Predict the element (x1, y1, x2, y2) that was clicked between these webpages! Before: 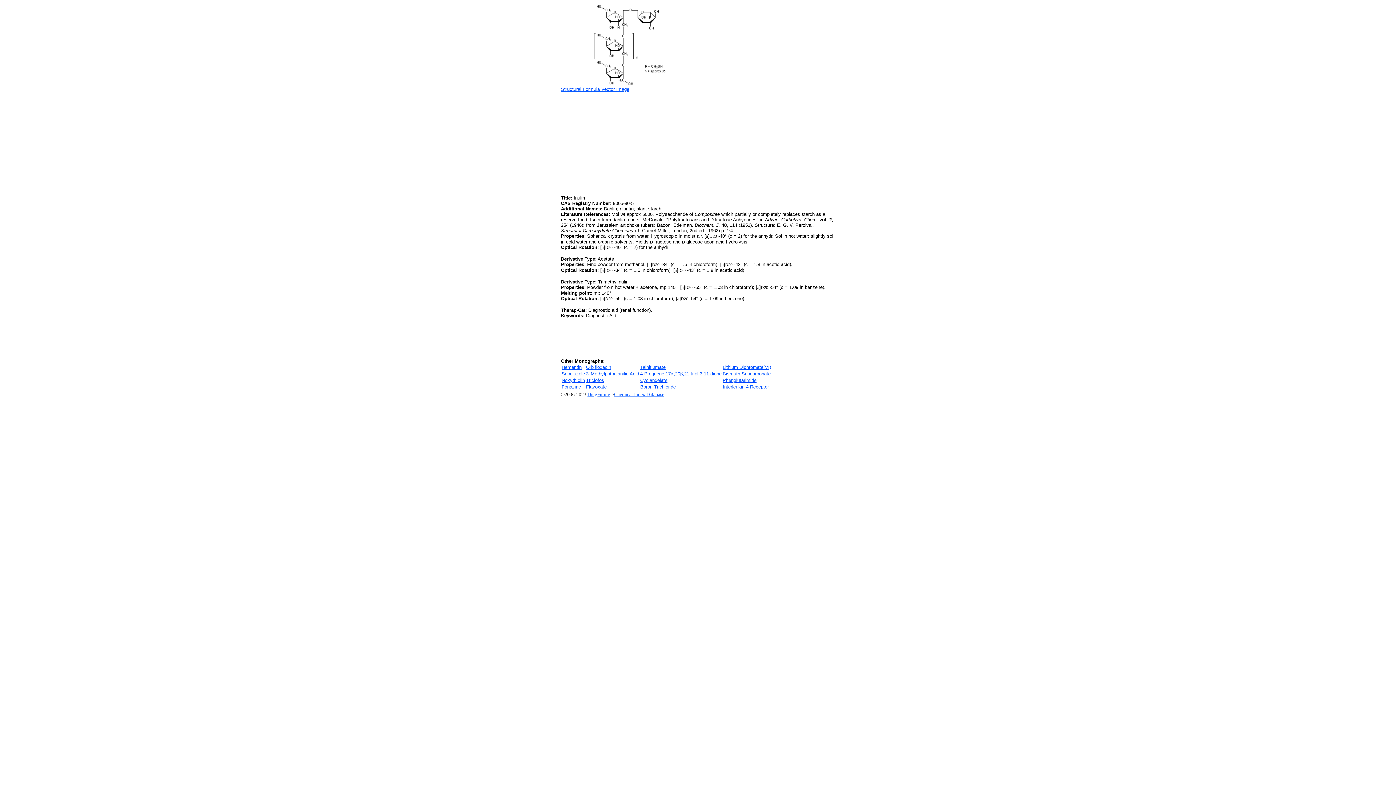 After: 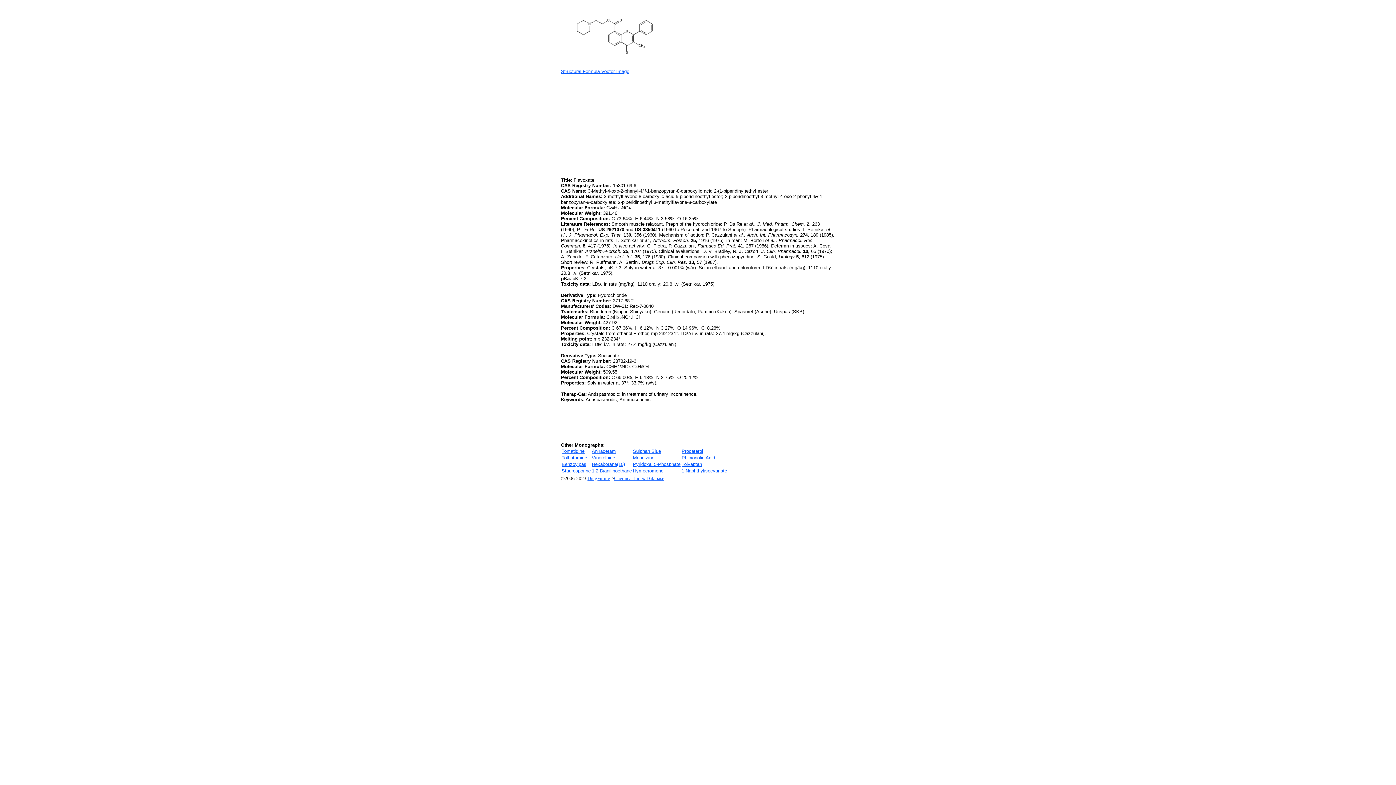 Action: bbox: (586, 384, 606, 389) label: Flavoxate